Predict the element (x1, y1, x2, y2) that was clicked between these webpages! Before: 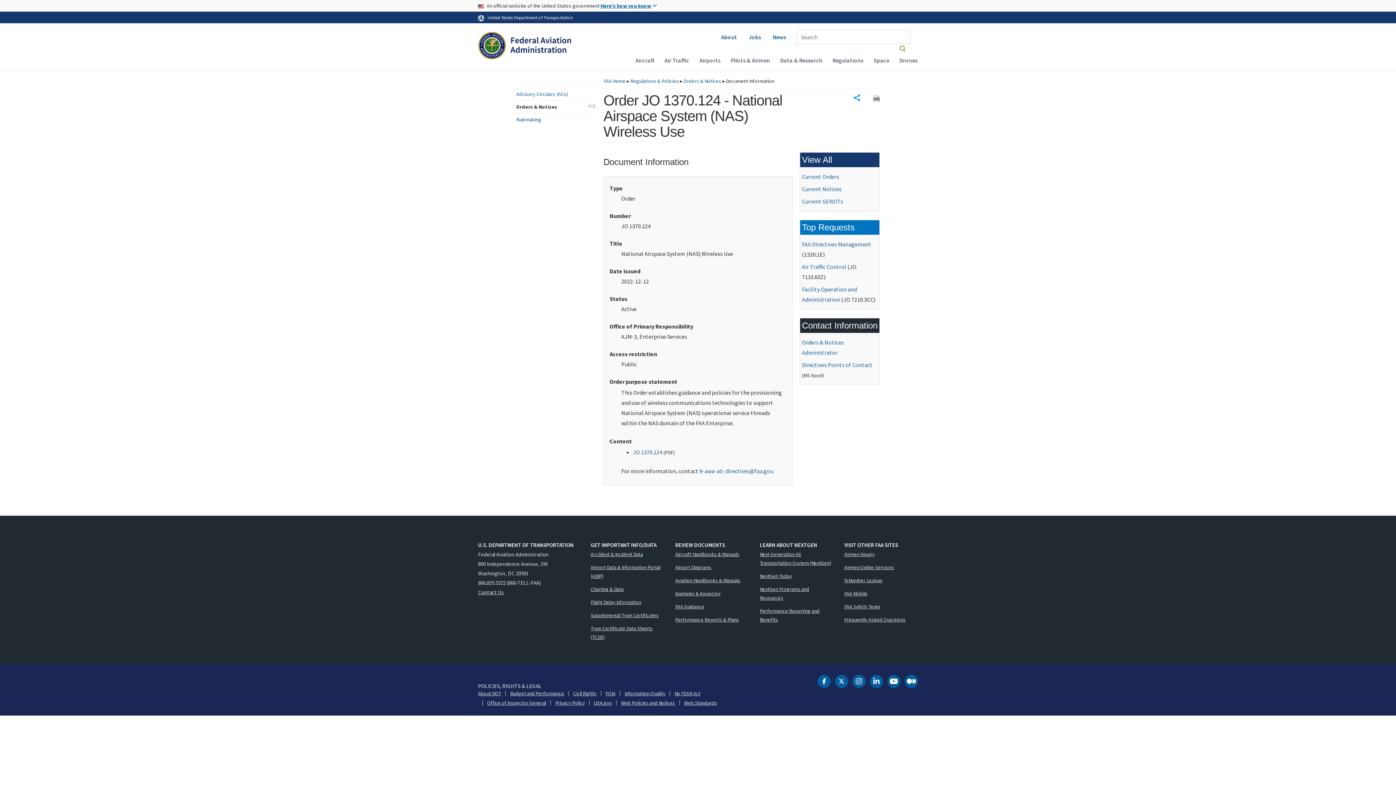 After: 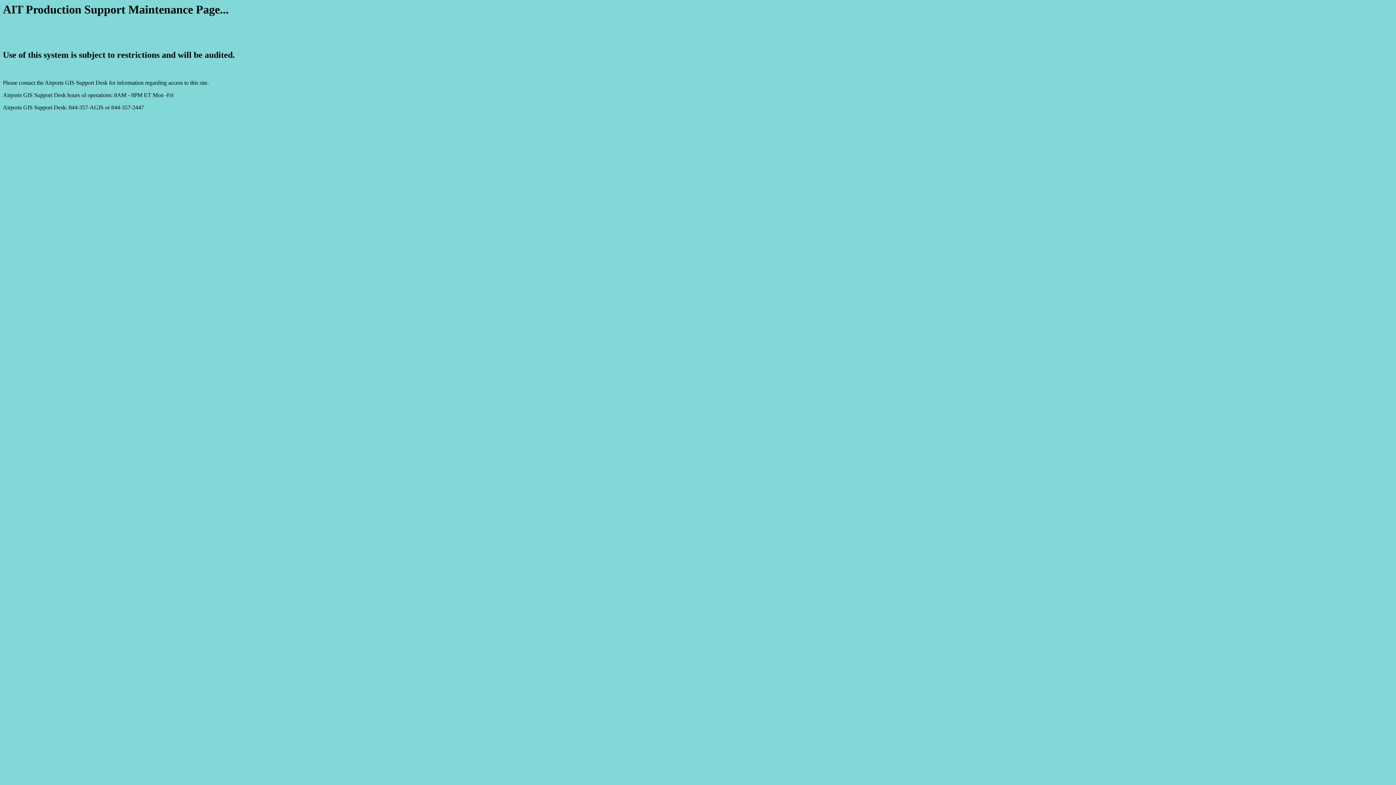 Action: label: Airport Data & Information Portal (ADIP) bbox: (590, 563, 664, 580)